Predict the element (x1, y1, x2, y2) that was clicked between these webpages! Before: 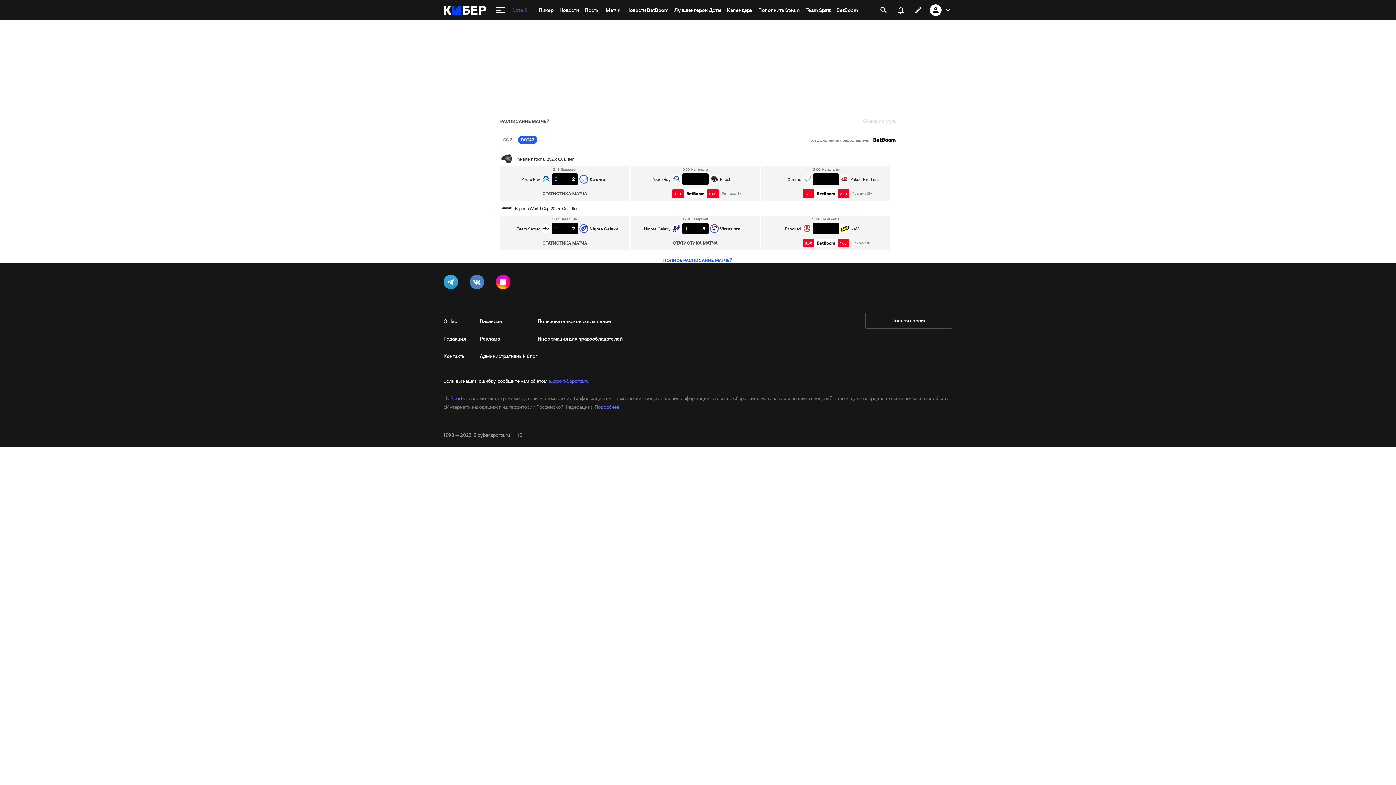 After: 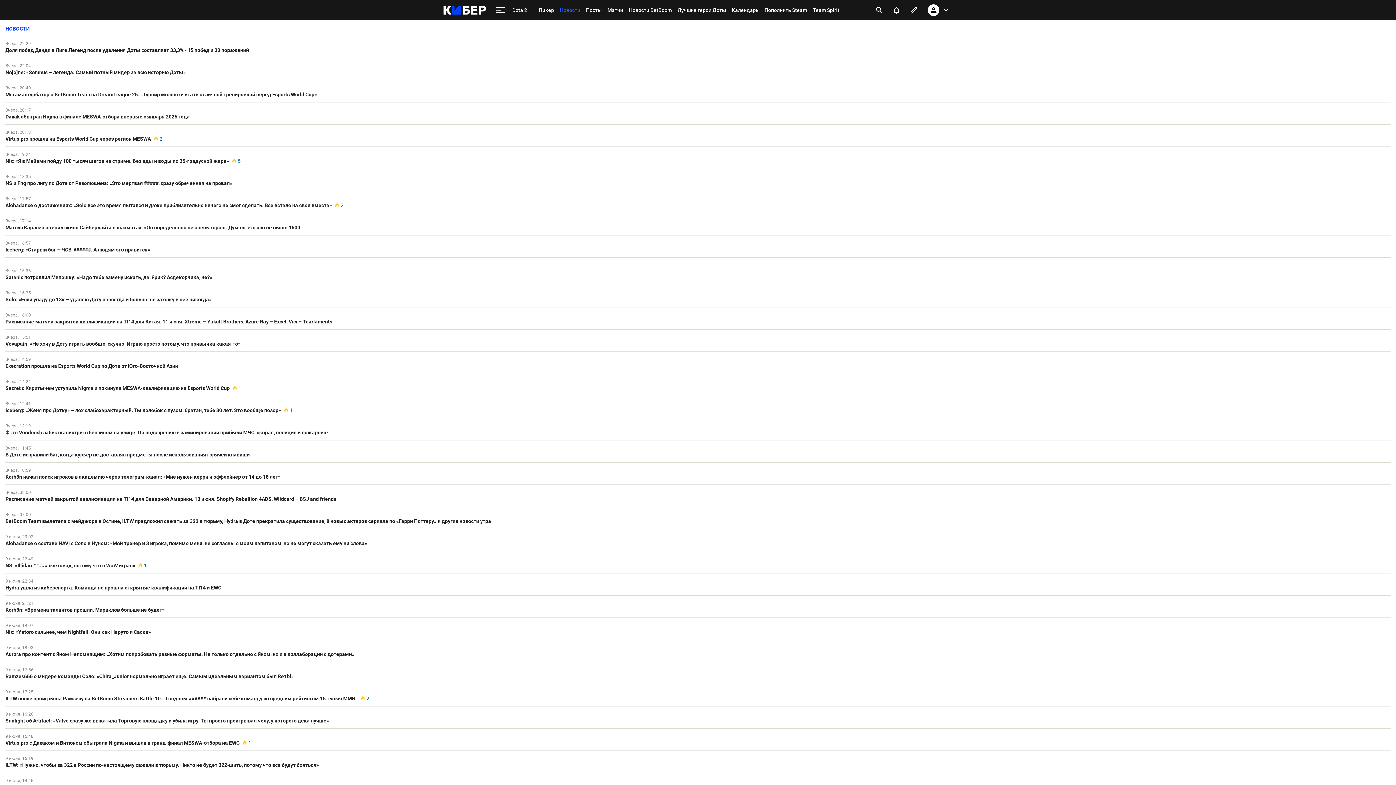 Action: label: Новости bbox: (556, 0, 582, 20)